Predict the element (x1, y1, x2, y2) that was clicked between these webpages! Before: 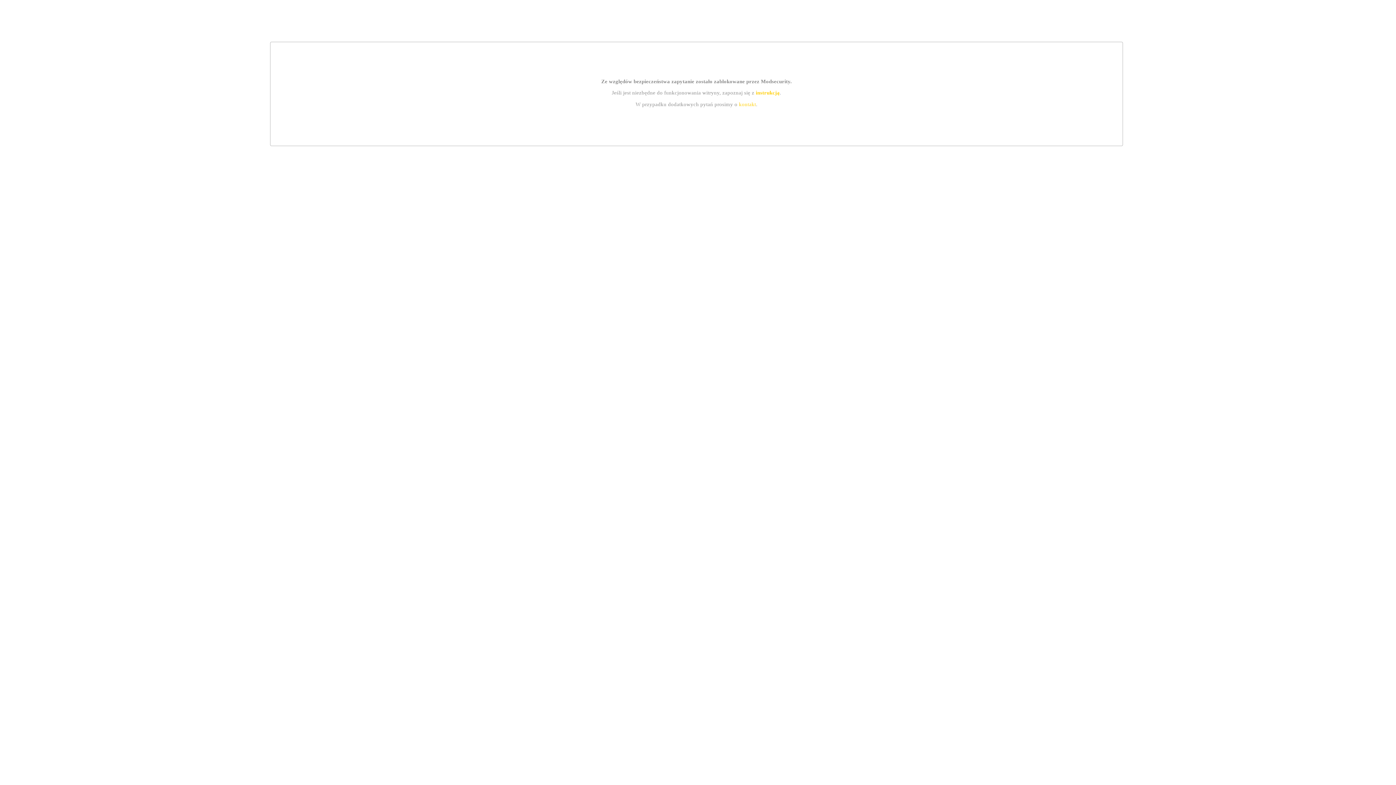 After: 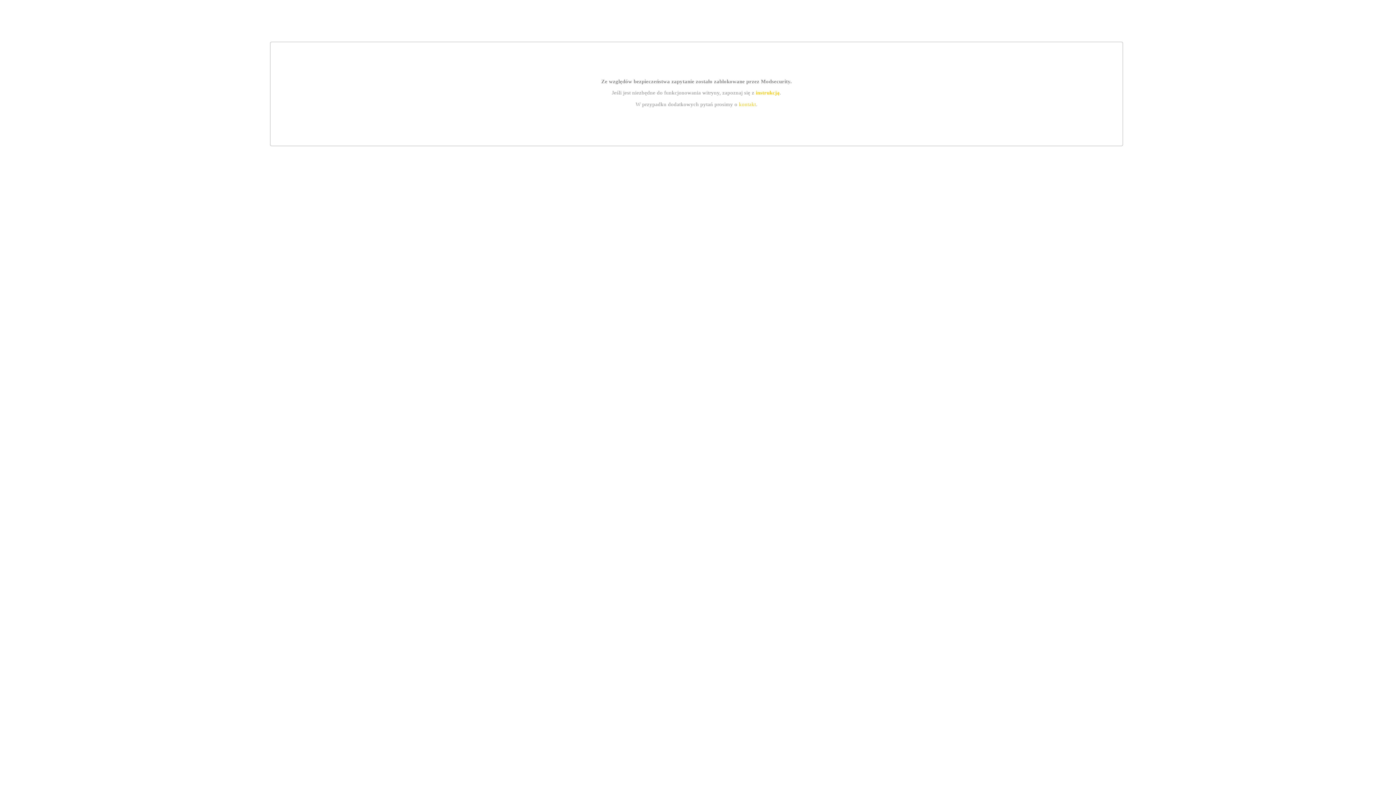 Action: bbox: (739, 101, 756, 107) label: kontakt